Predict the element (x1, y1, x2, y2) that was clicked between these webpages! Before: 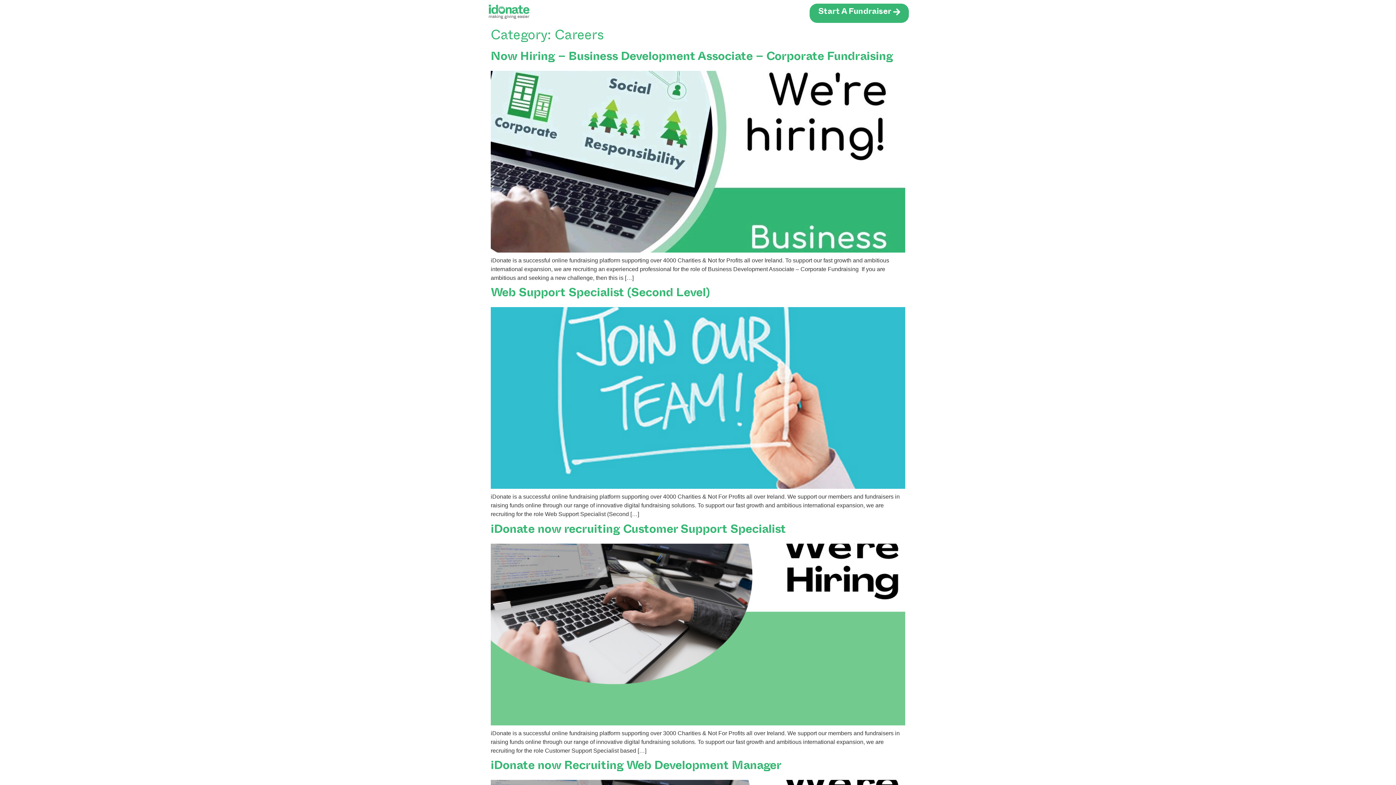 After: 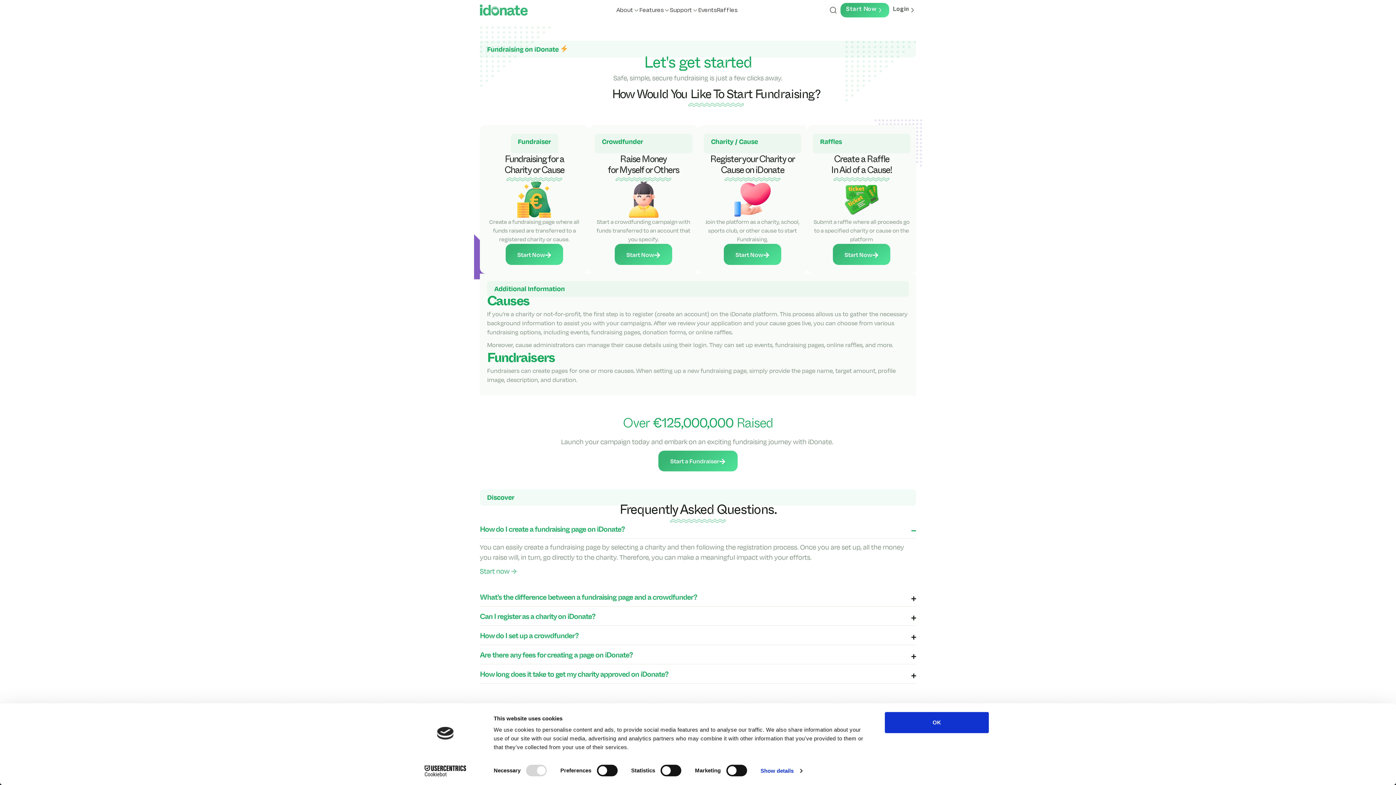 Action: label: Start A Fundraiser bbox: (809, 3, 909, 22)